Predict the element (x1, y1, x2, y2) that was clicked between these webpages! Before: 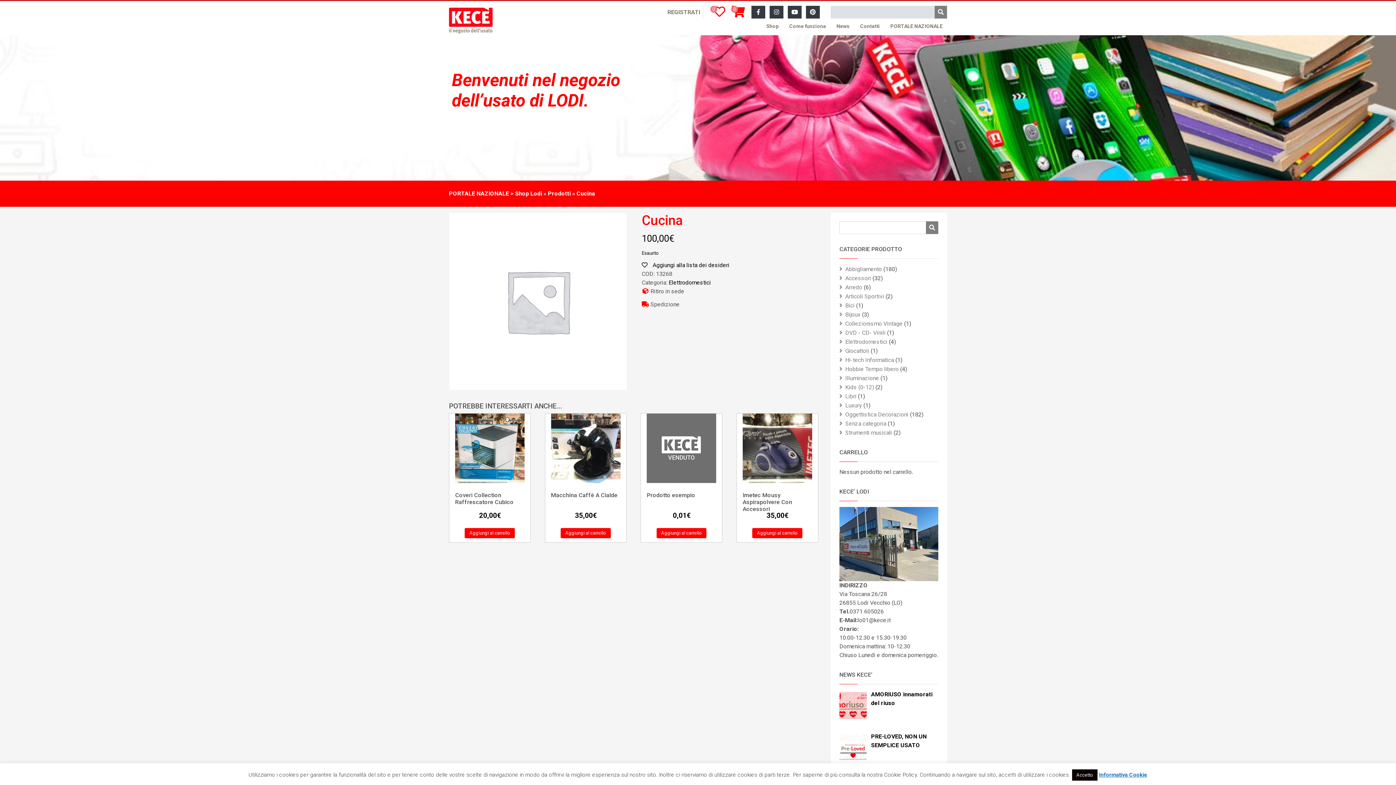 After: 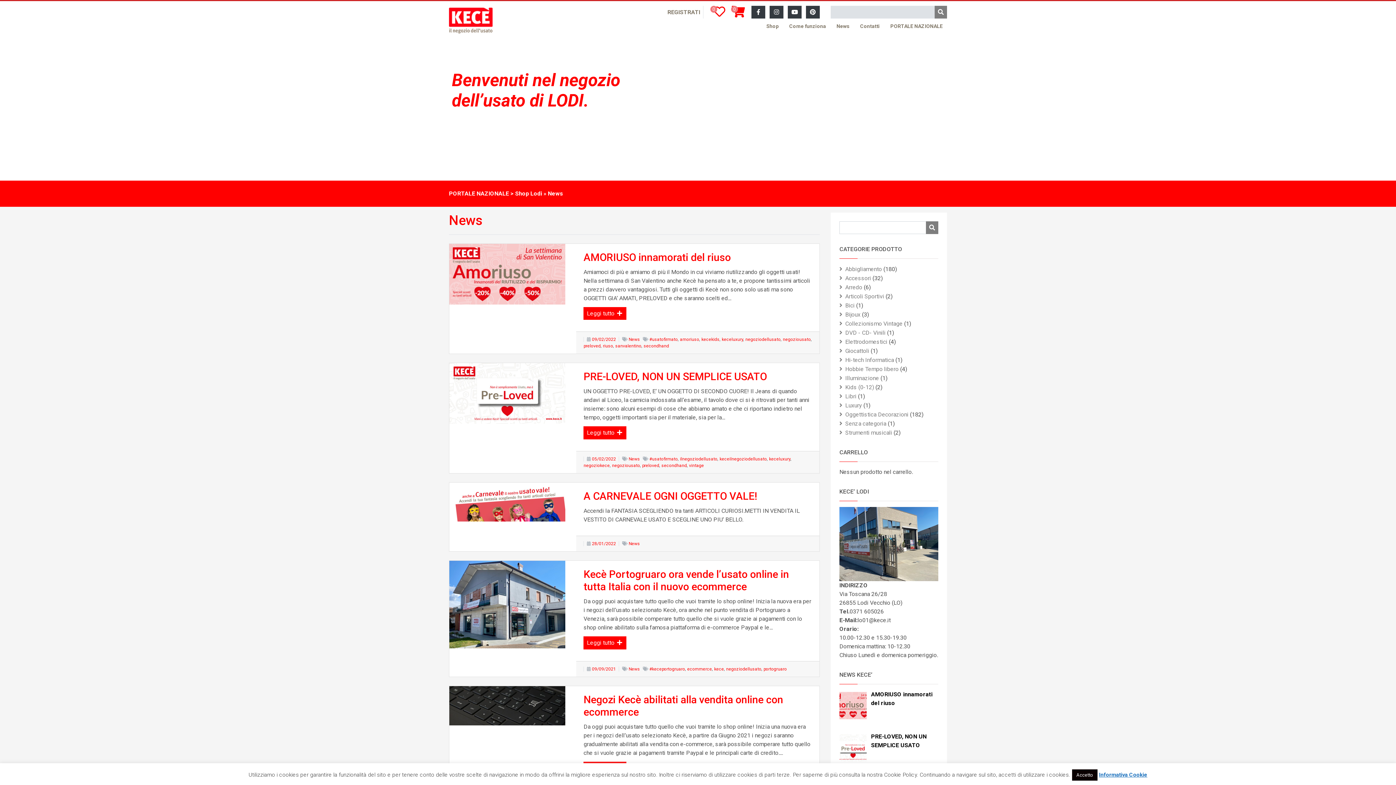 Action: label: News bbox: (832, 21, 854, 31)